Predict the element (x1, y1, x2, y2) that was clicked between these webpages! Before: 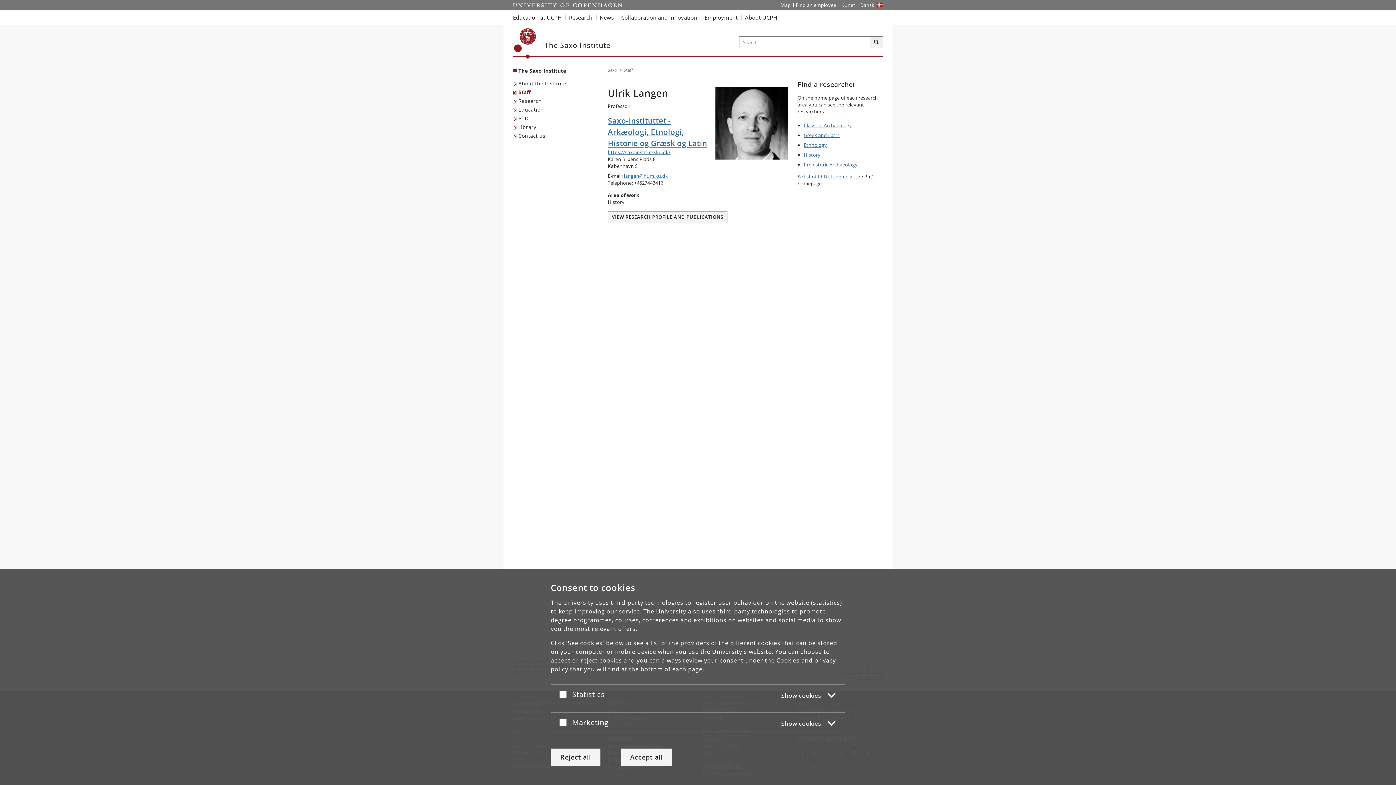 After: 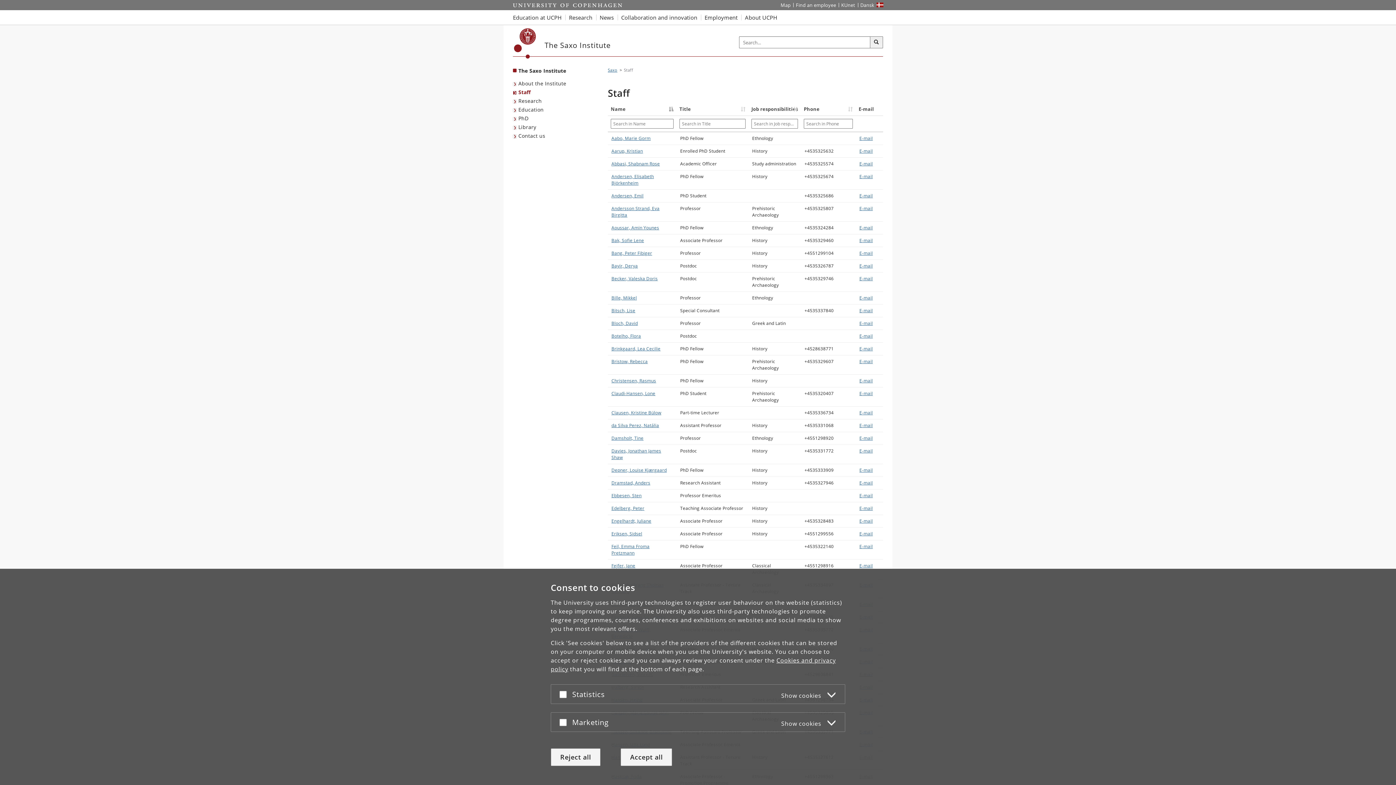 Action: bbox: (513, 88, 532, 96) label: Staff